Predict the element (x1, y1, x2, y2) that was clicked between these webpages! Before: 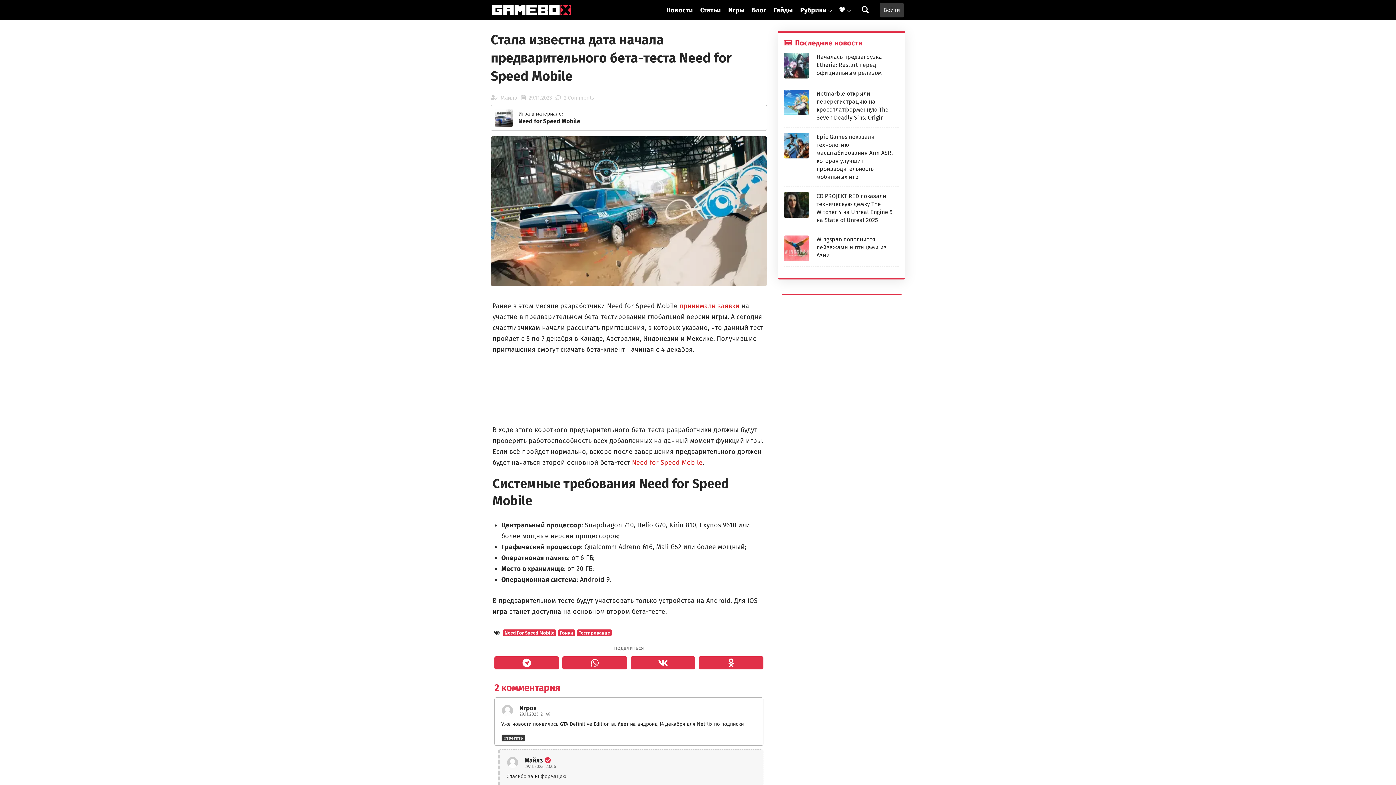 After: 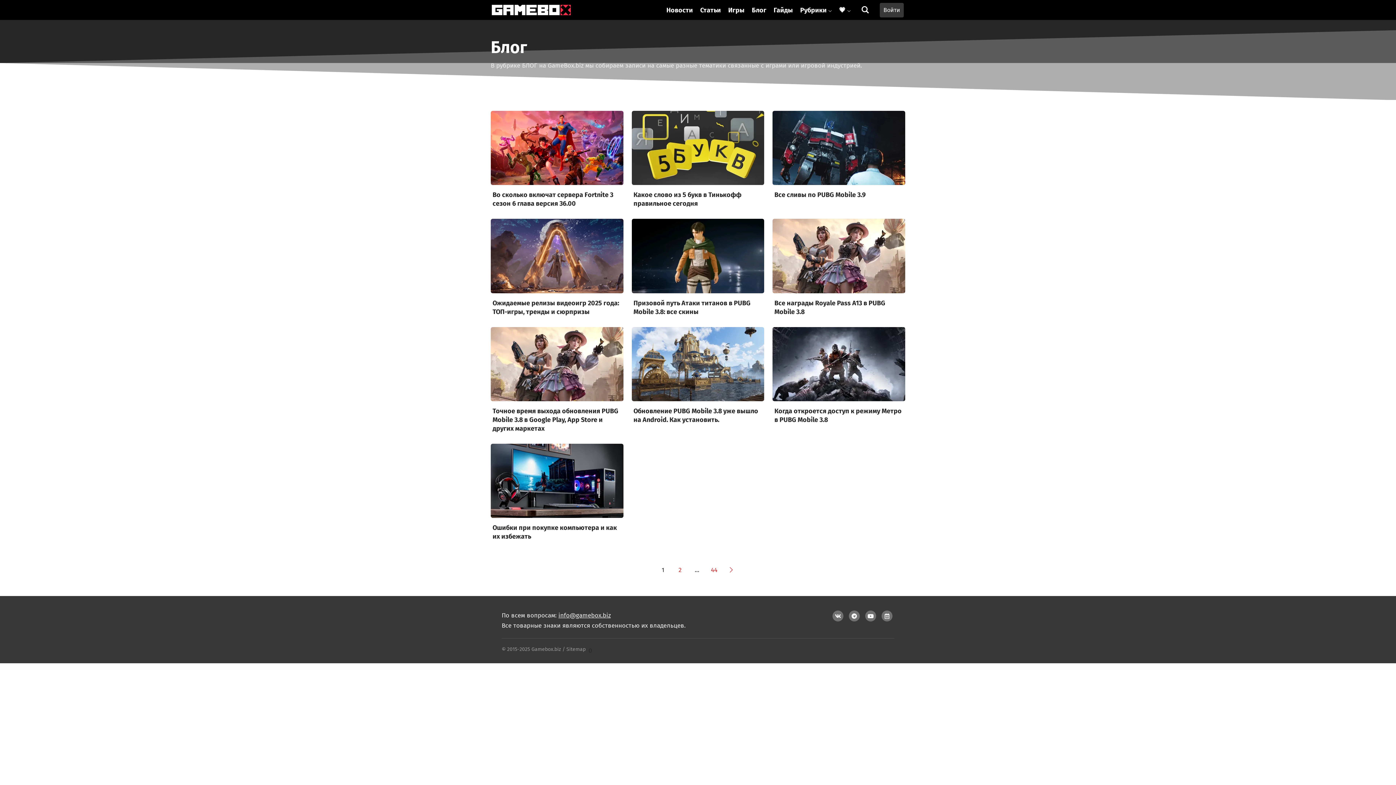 Action: bbox: (748, 2, 770, 17) label: Блог